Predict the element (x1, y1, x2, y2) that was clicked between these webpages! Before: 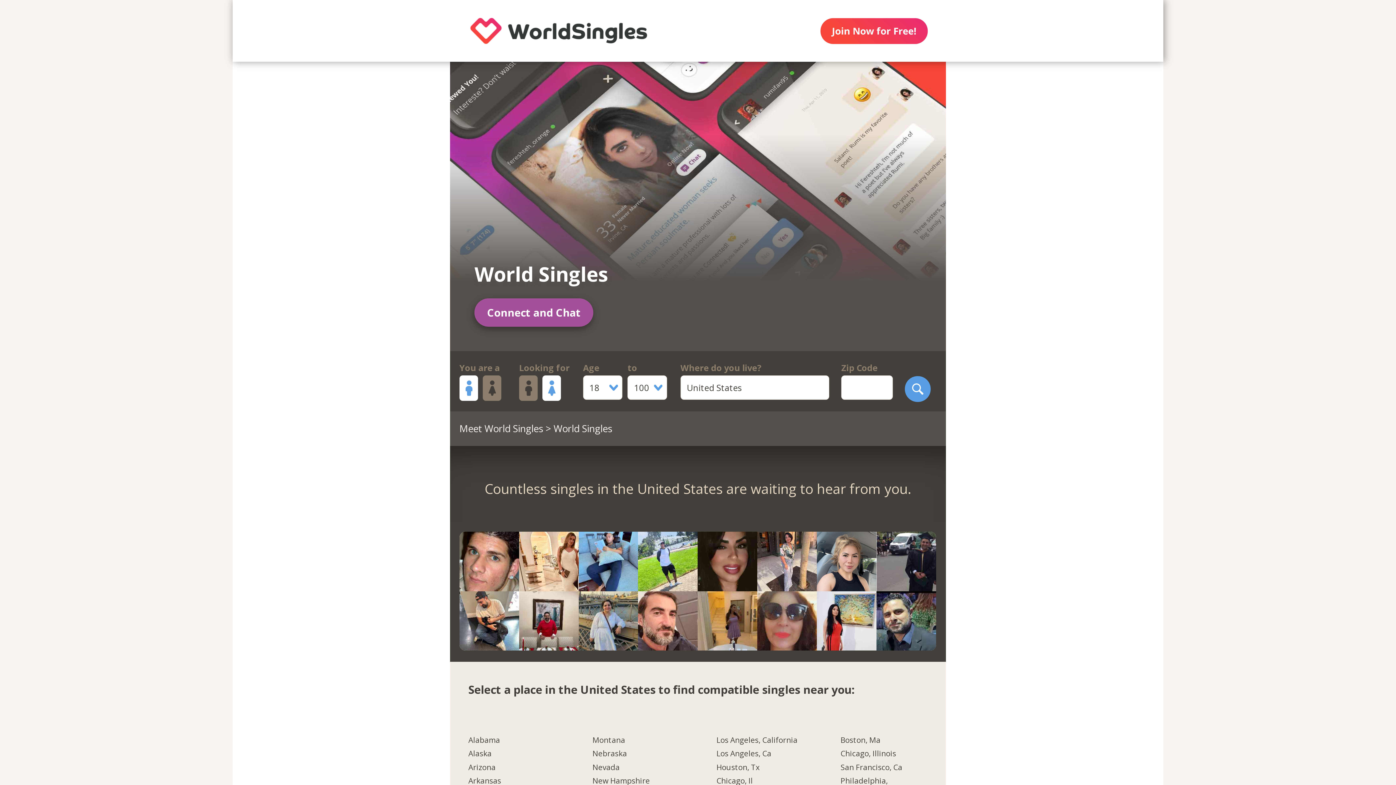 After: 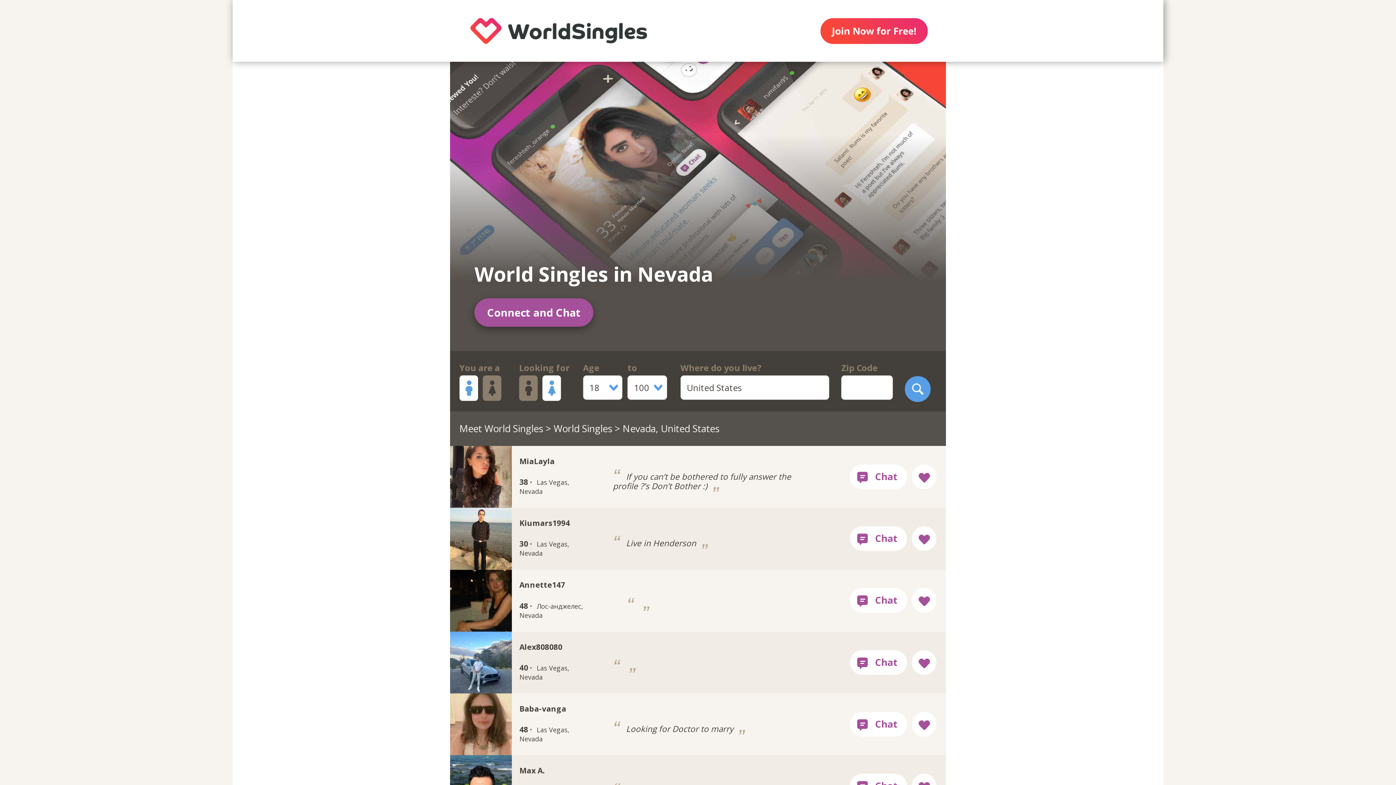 Action: bbox: (592, 763, 679, 776) label: Nevada